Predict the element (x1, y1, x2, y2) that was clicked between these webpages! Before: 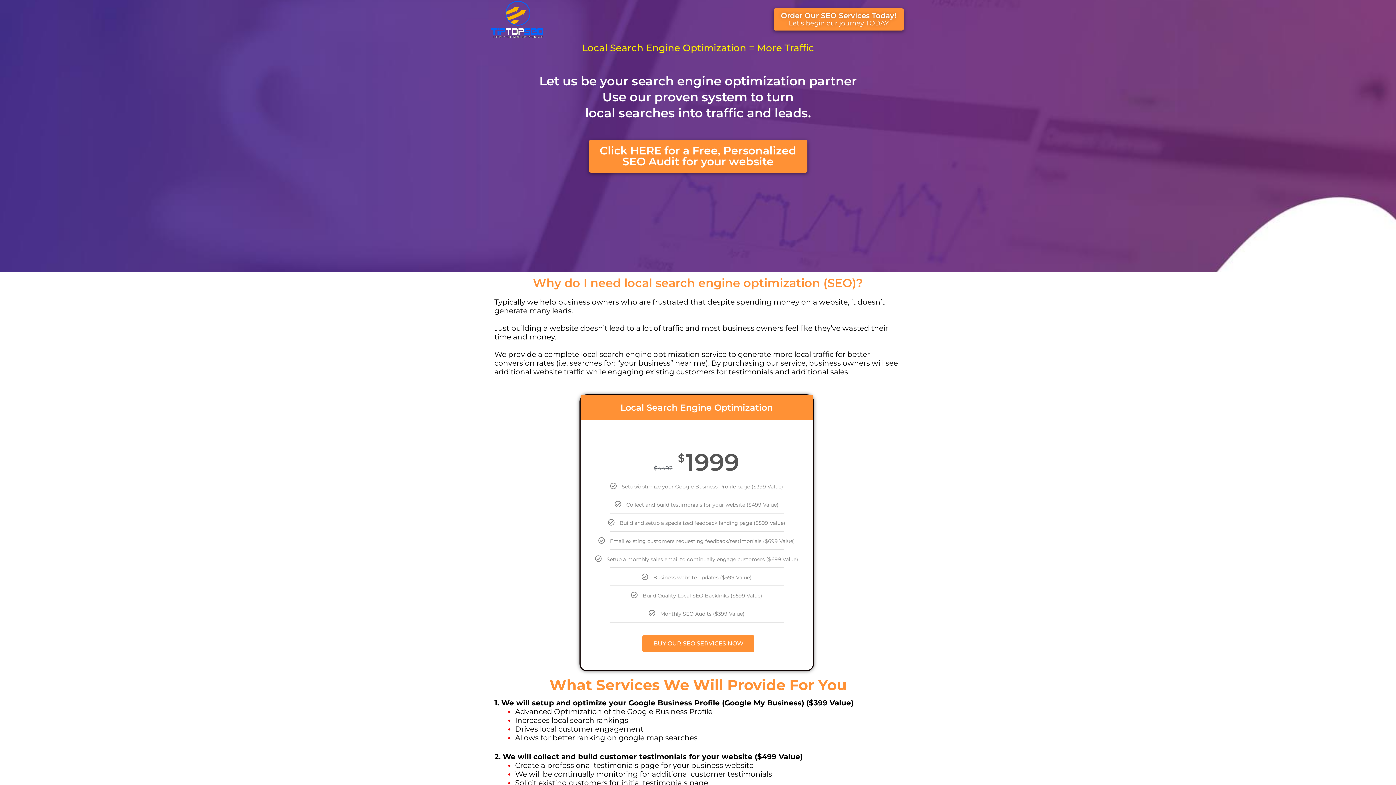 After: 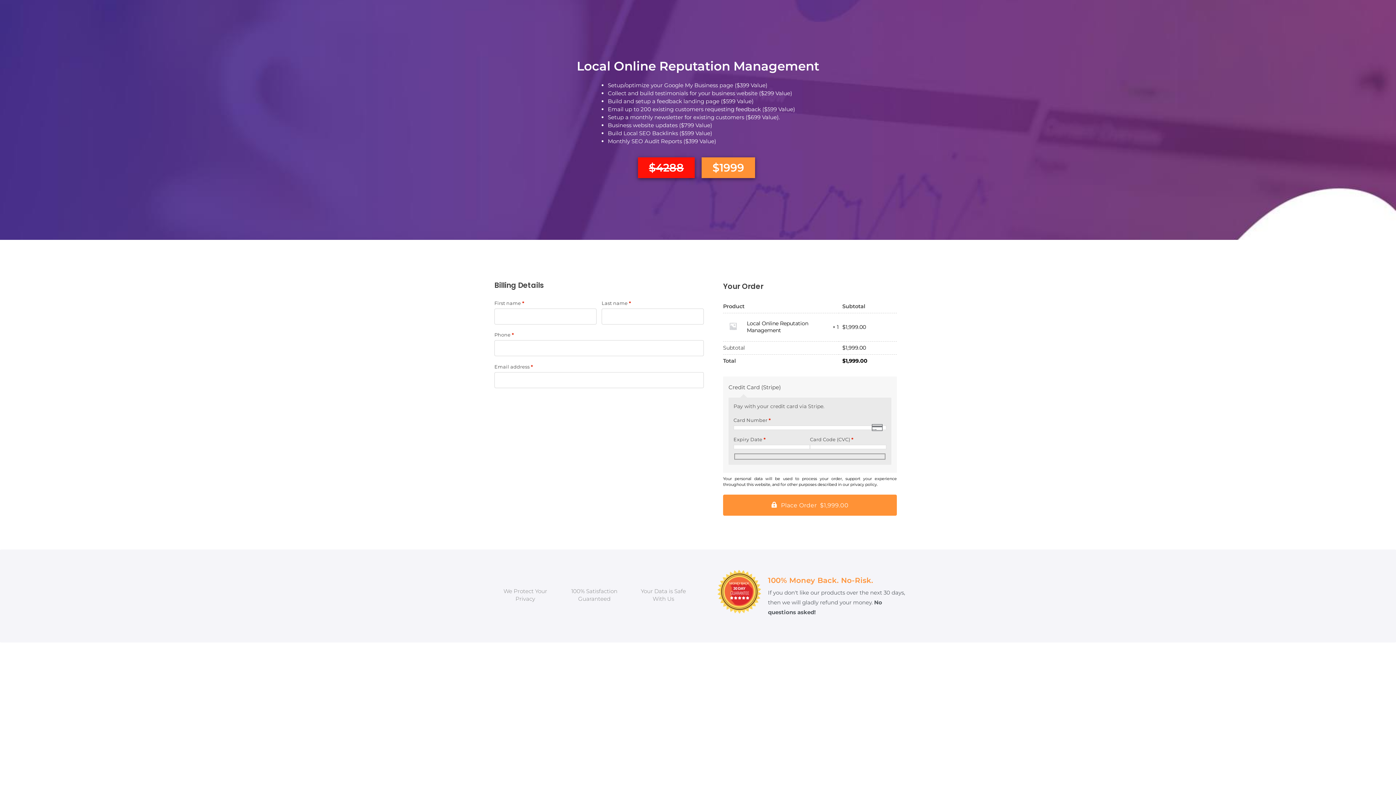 Action: label: BUY OUR SEO SERVICES NOW bbox: (642, 635, 754, 652)